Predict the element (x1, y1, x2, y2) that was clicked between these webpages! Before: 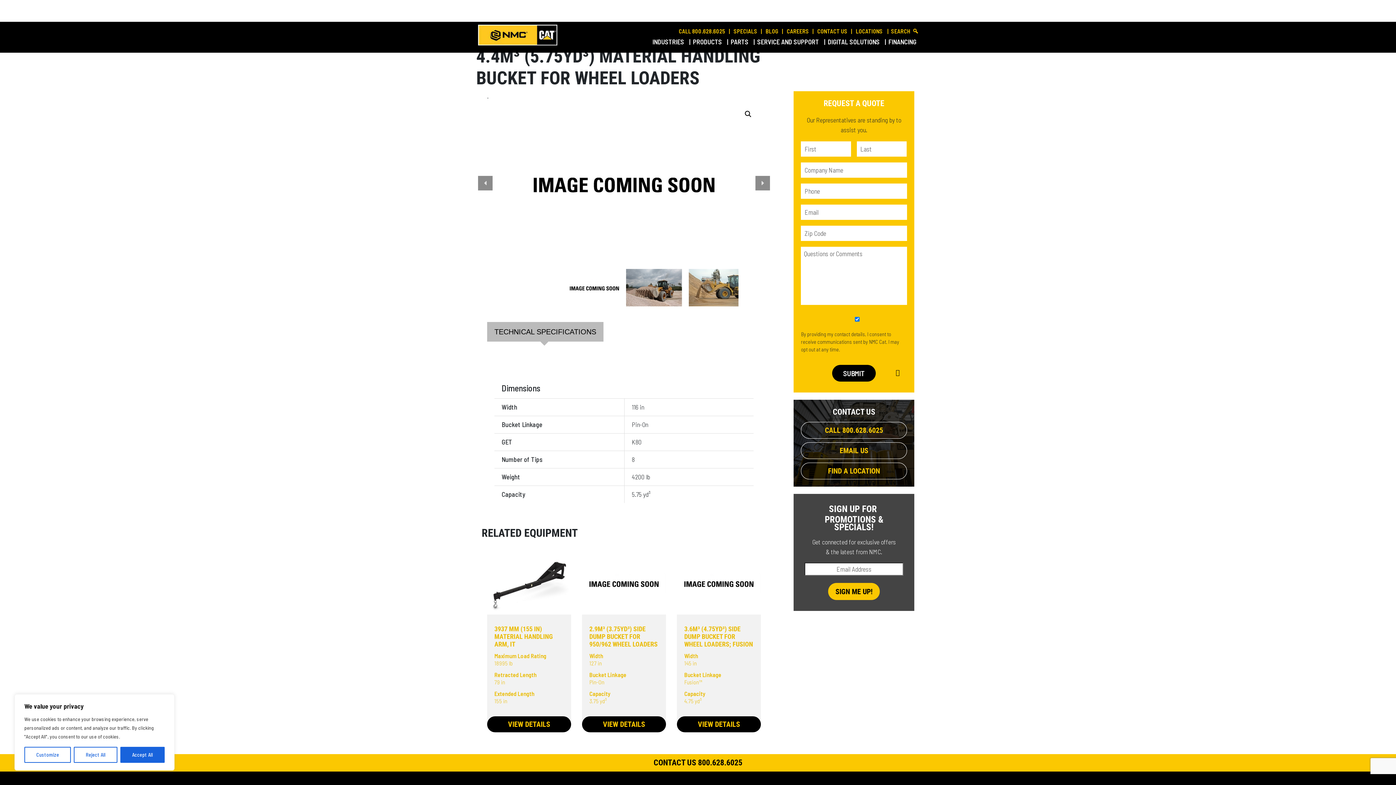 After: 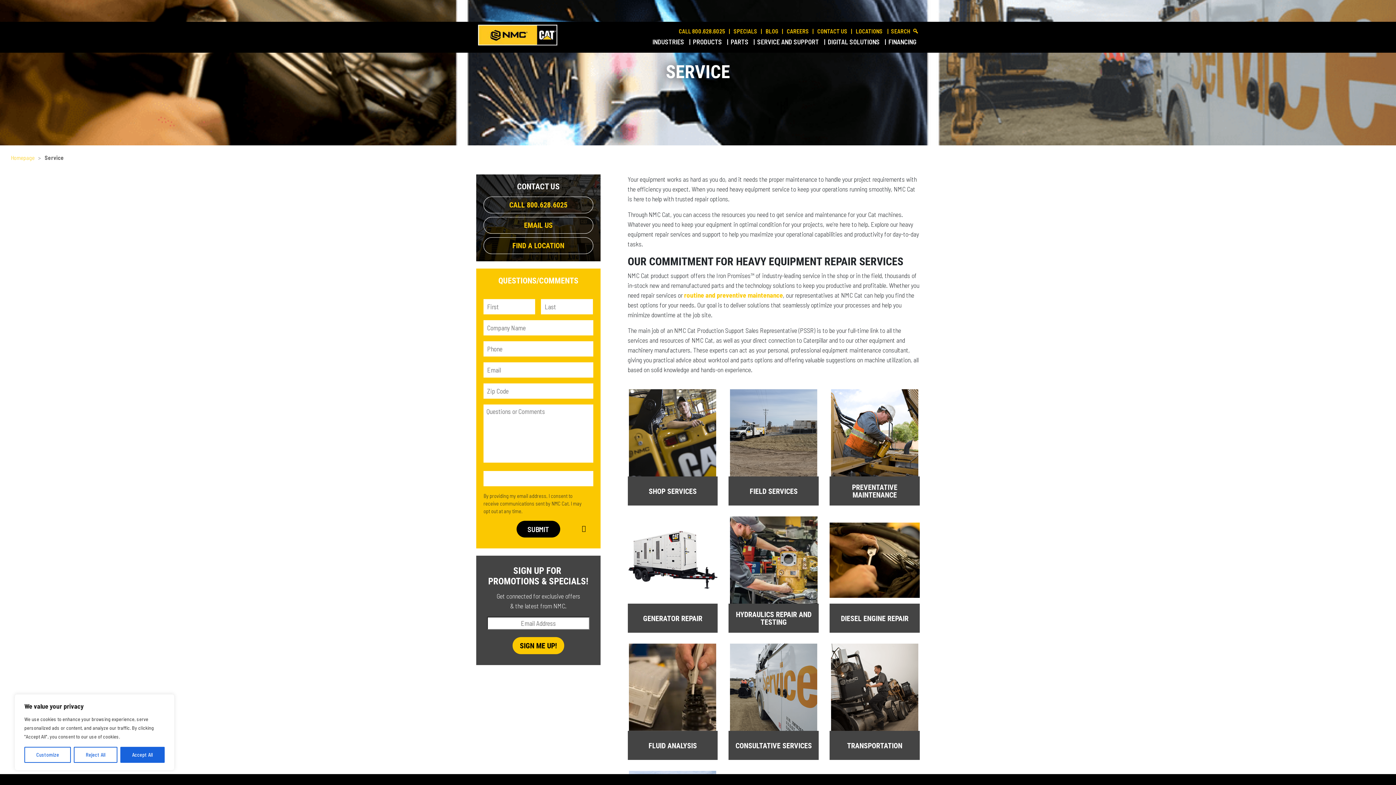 Action: label: SERVICE AND SUPPORT  bbox: (753, 36, 824, 47)